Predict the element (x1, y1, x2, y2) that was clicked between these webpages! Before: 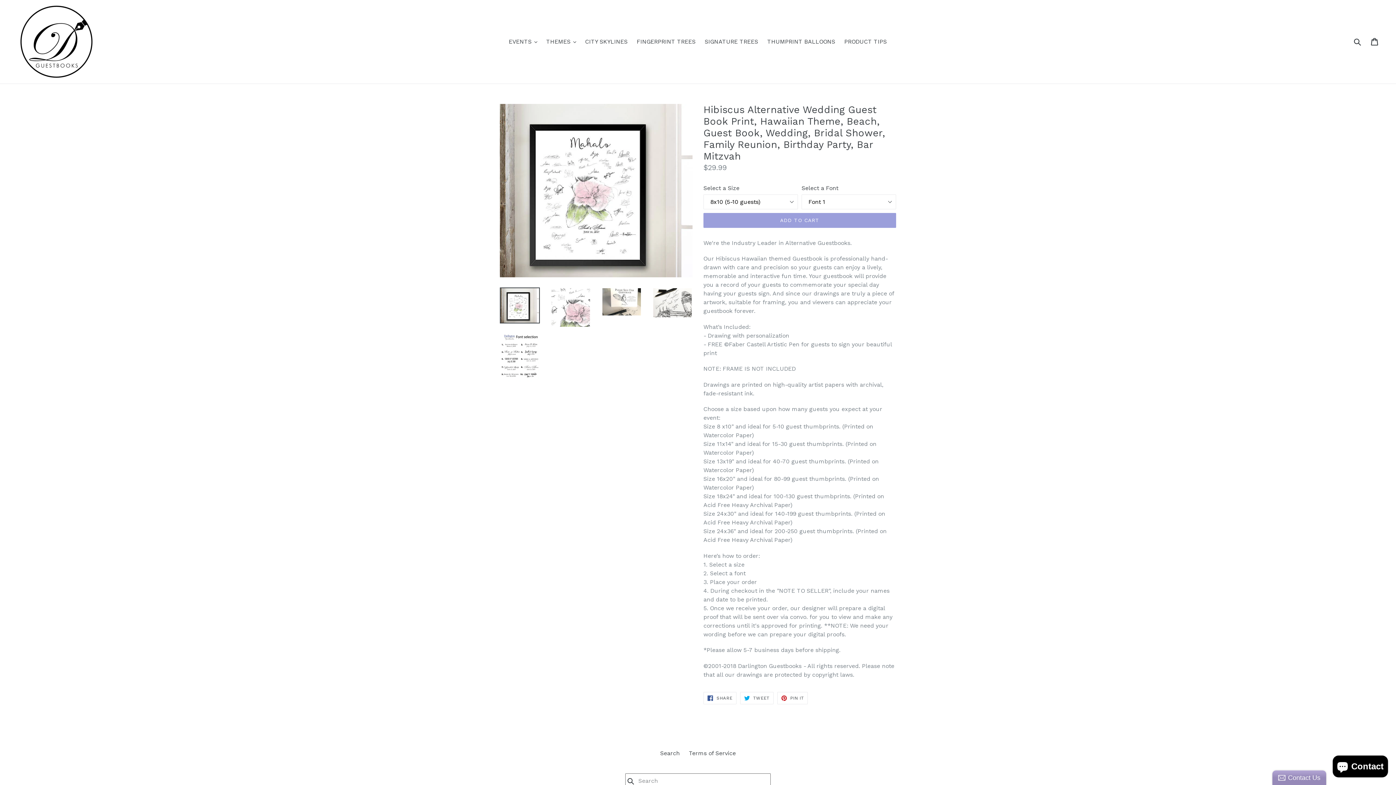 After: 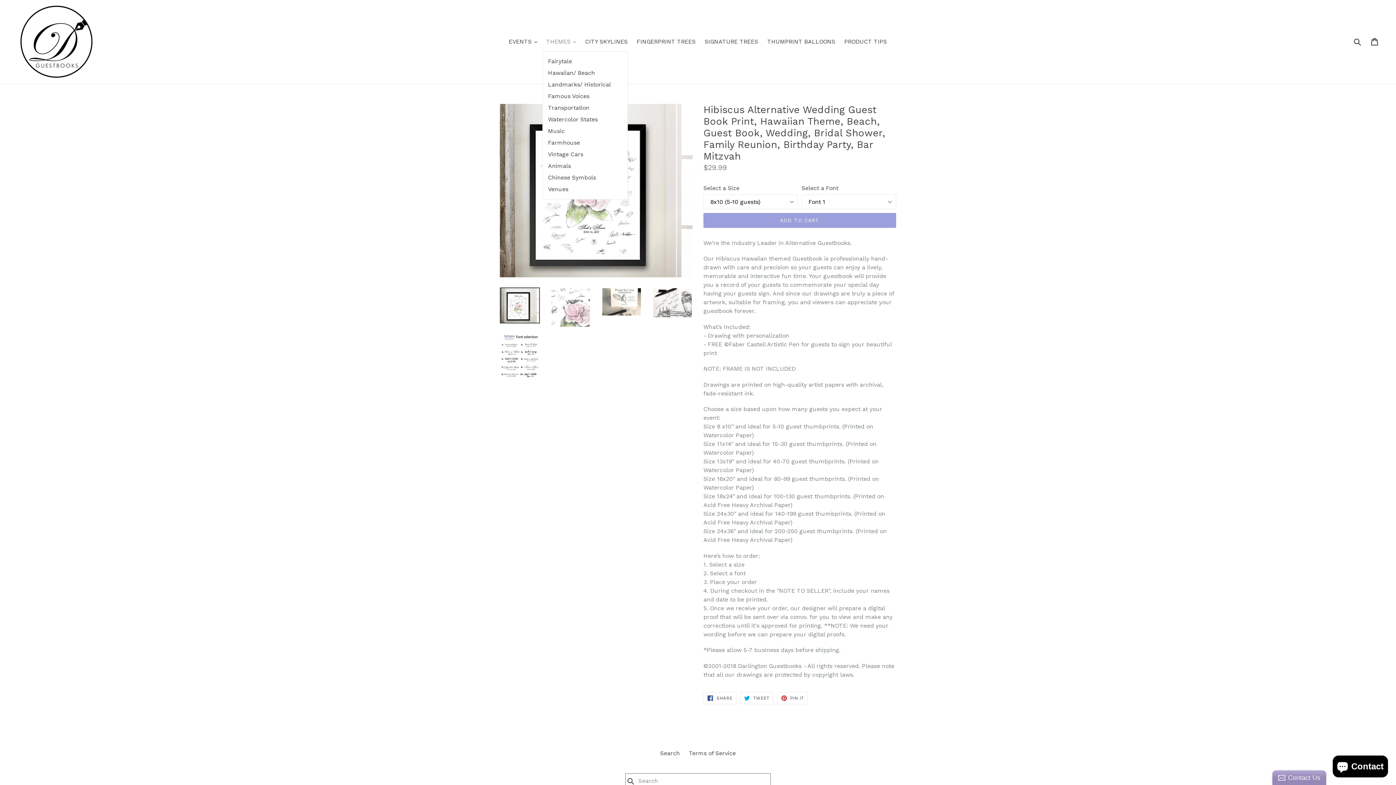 Action: label: THEMES  bbox: (542, 36, 579, 47)